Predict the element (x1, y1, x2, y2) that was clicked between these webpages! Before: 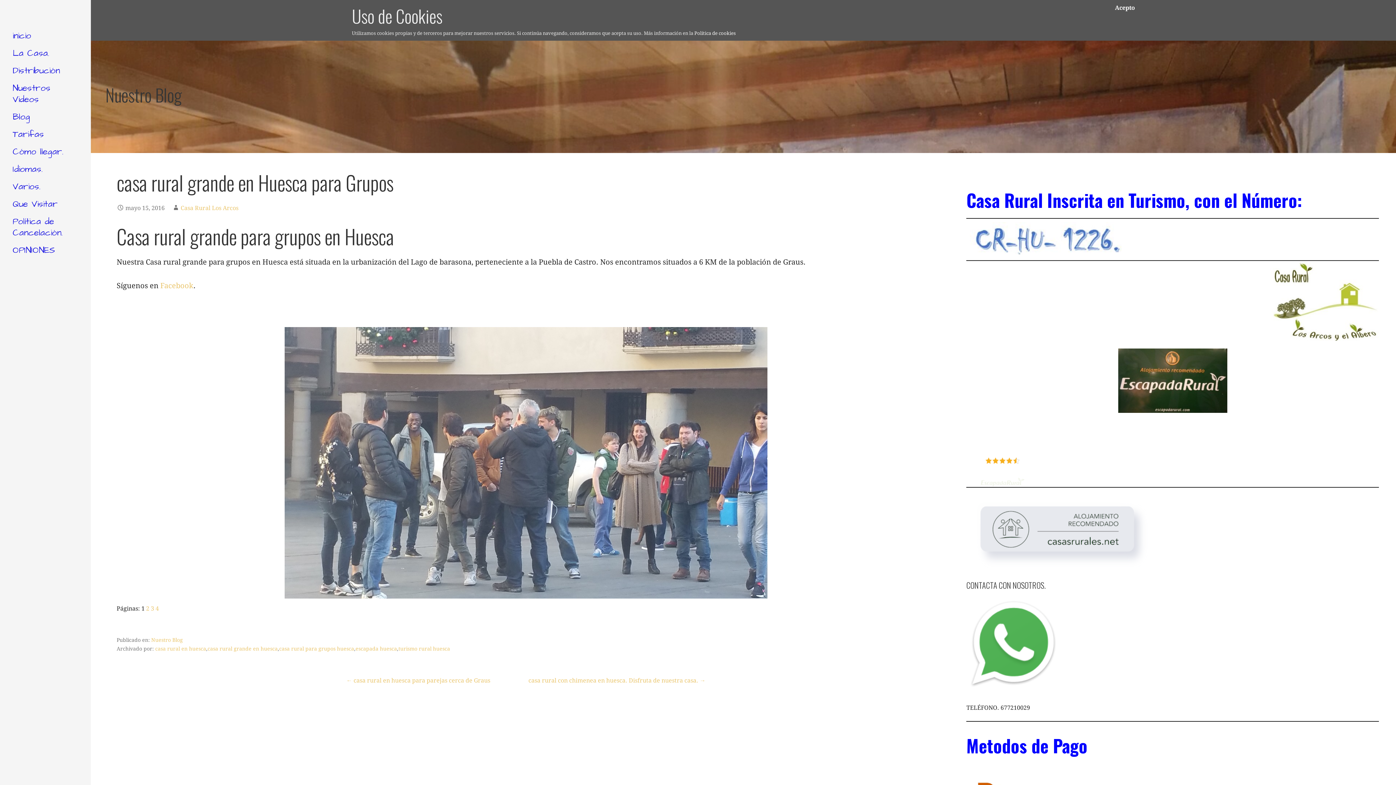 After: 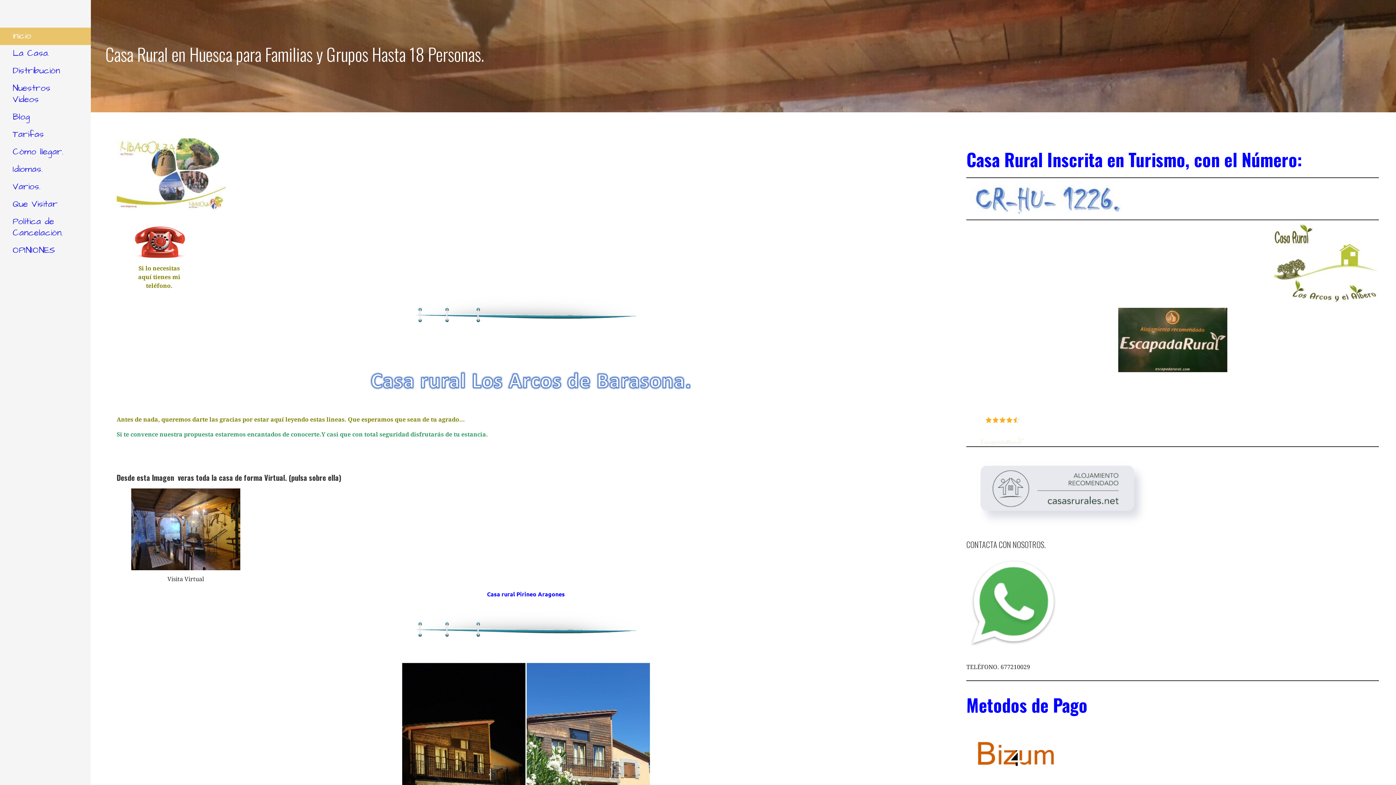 Action: label: inicio bbox: (0, 27, 90, 45)